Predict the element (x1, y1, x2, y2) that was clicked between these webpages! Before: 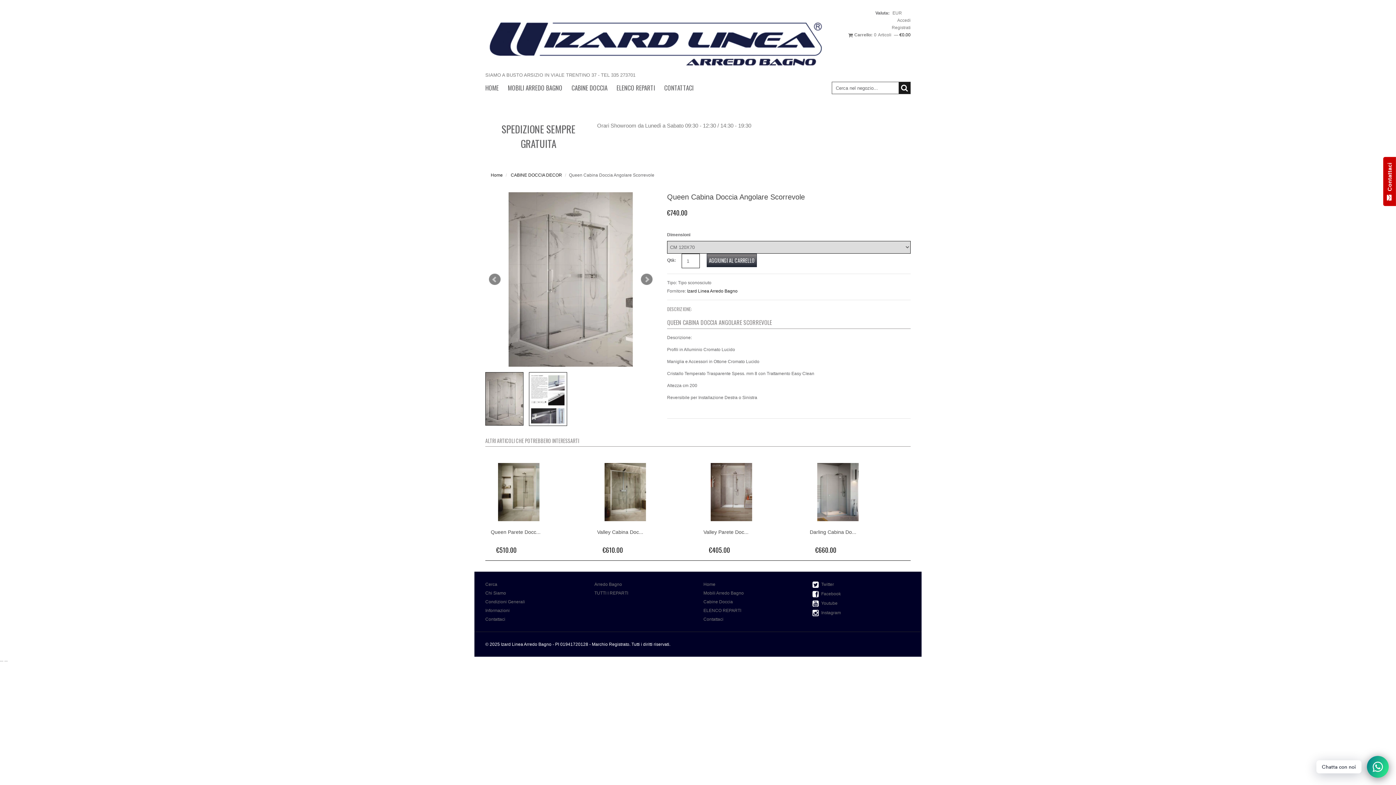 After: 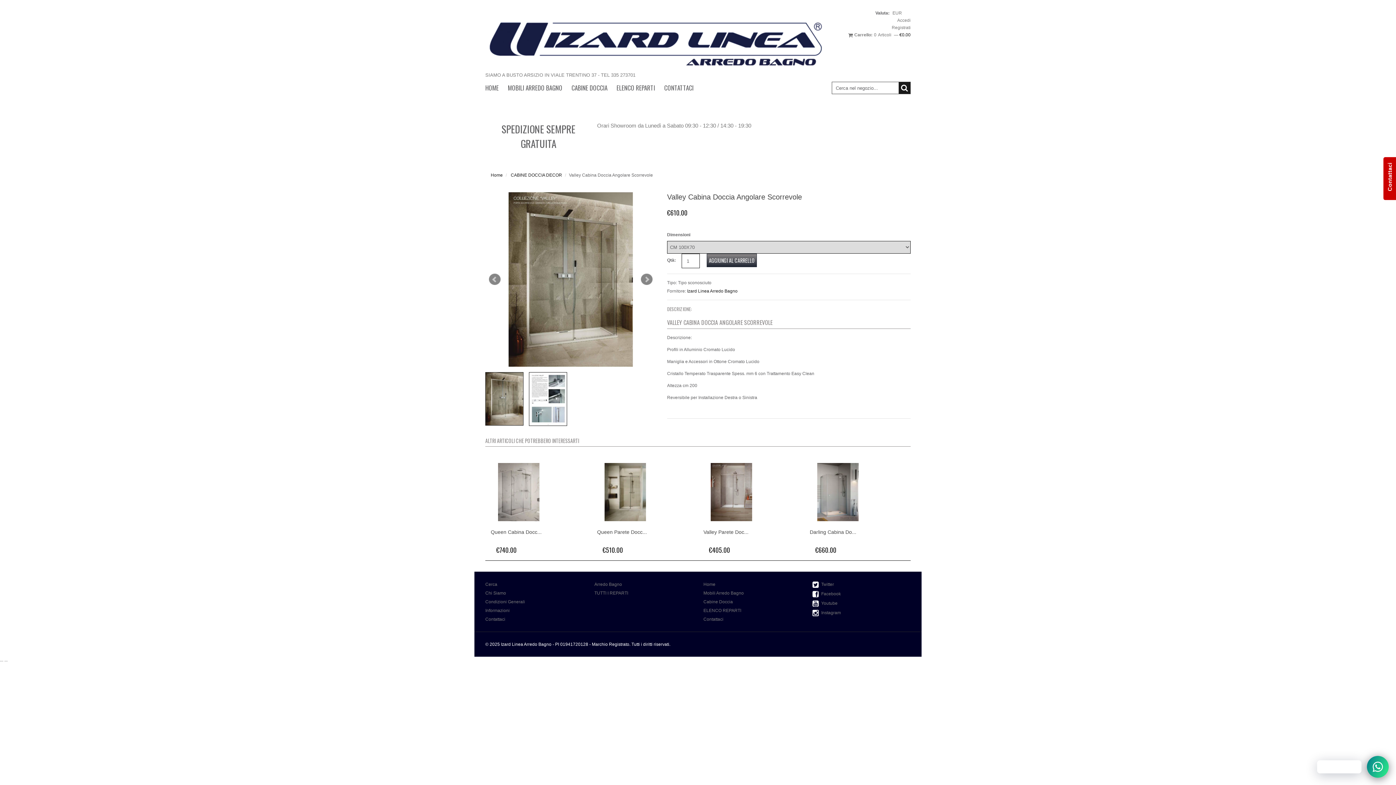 Action: bbox: (597, 529, 643, 535) label: Valley Cabina Doc...